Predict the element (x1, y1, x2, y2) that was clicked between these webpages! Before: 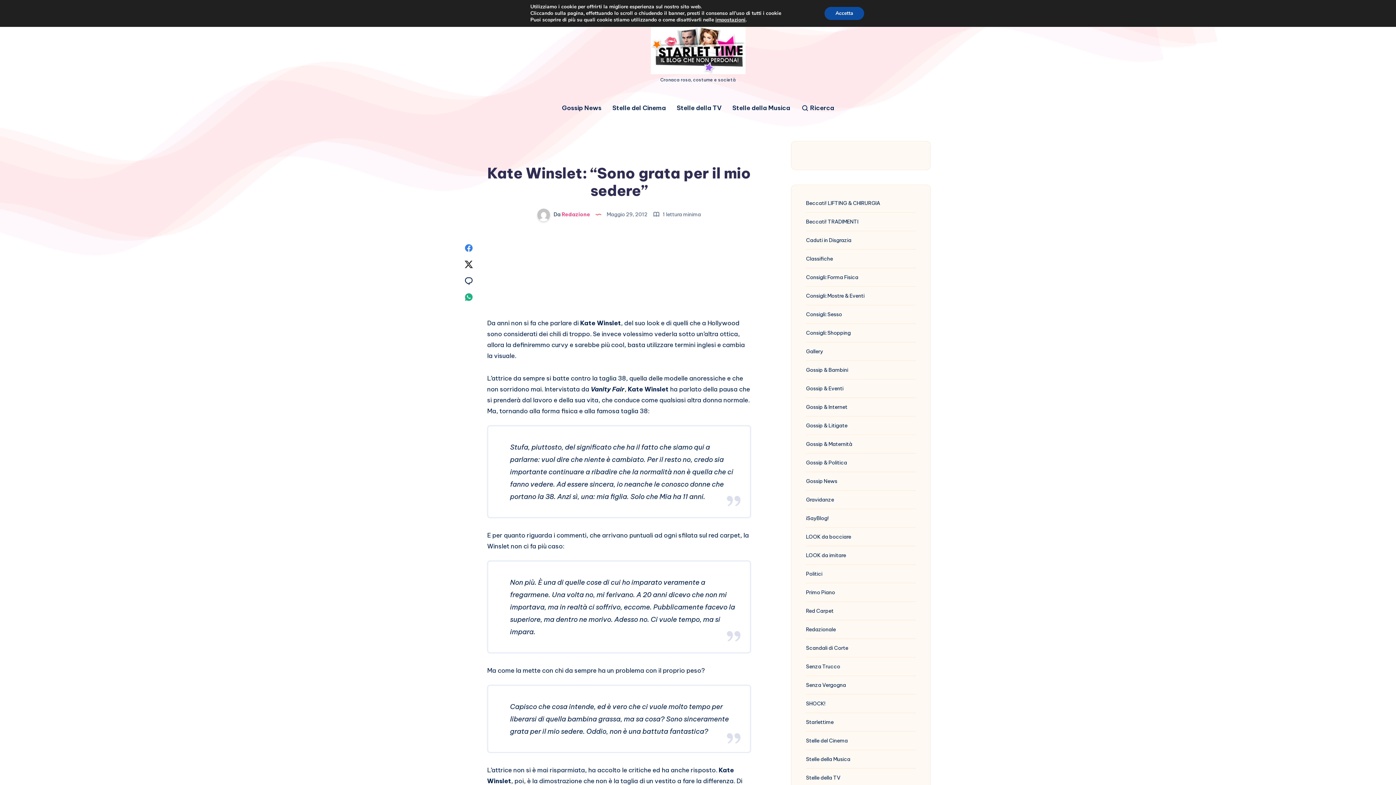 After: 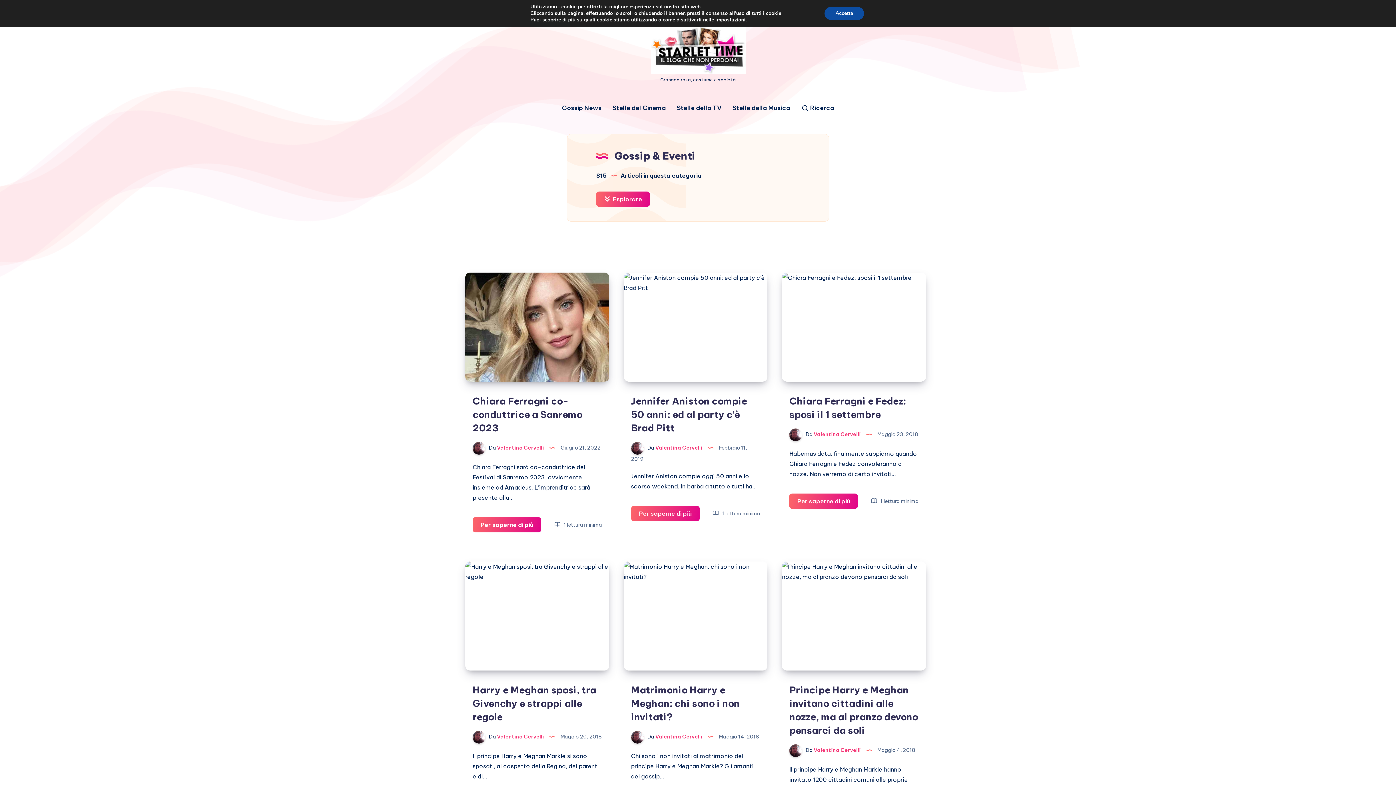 Action: bbox: (806, 383, 843, 394) label: Gossip & Eventi